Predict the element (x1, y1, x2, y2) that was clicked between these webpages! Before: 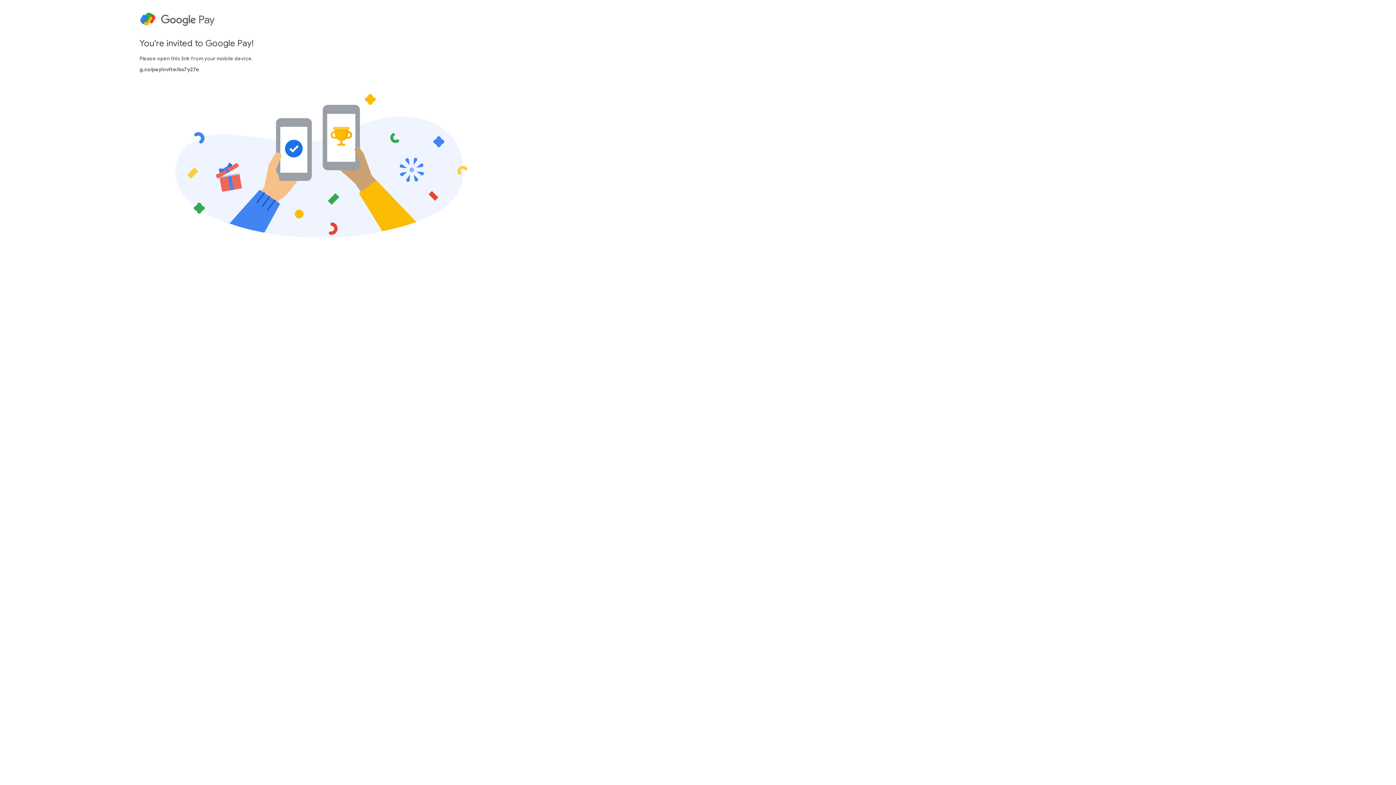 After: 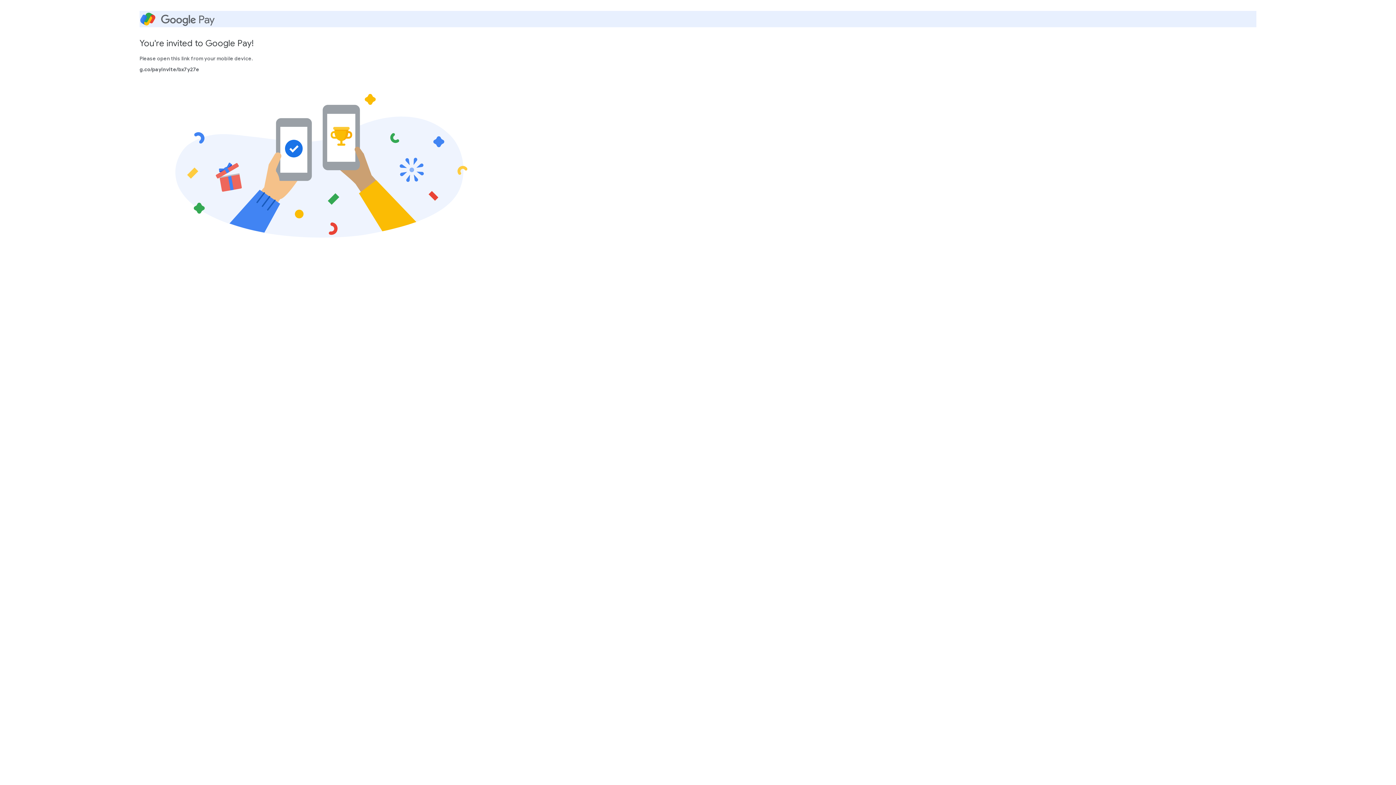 Action: bbox: (139, 10, 1256, 27)